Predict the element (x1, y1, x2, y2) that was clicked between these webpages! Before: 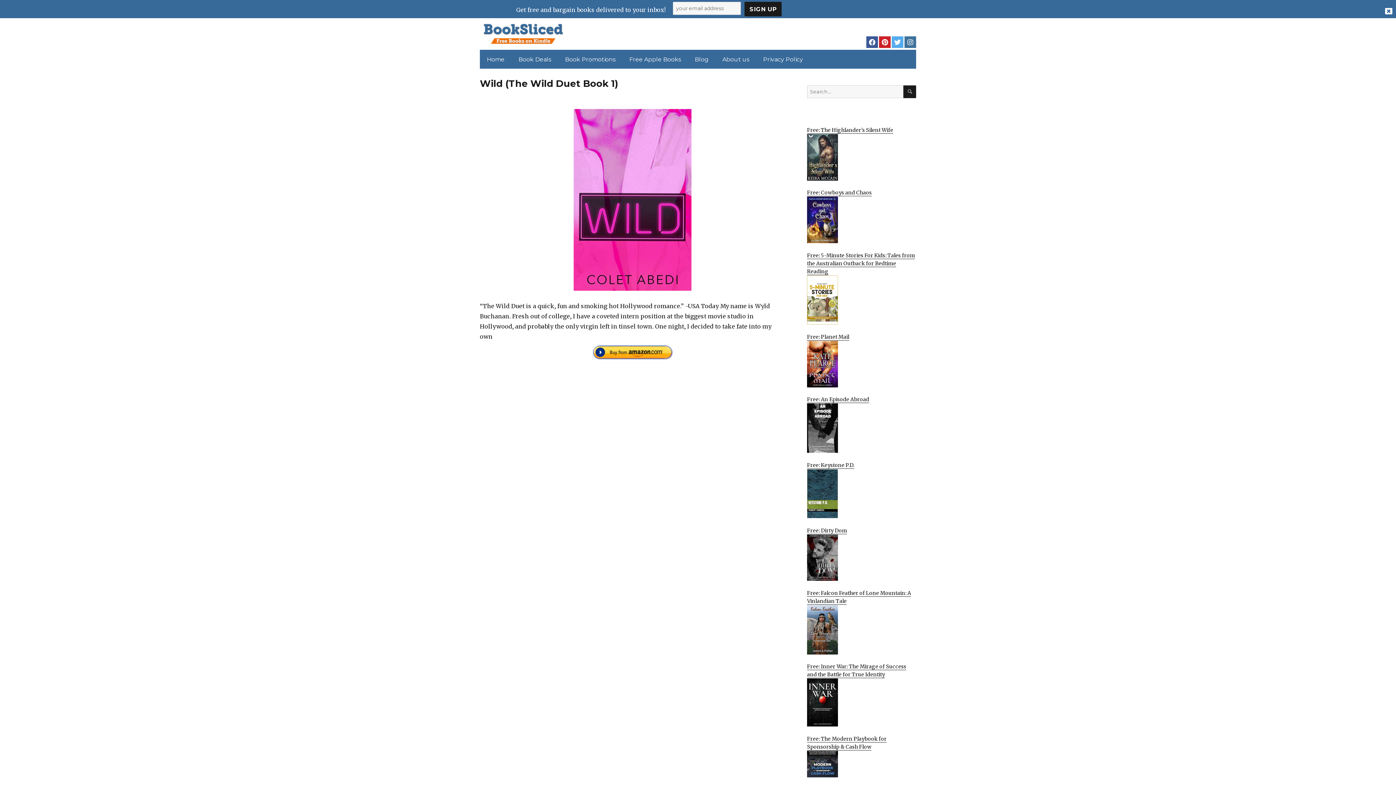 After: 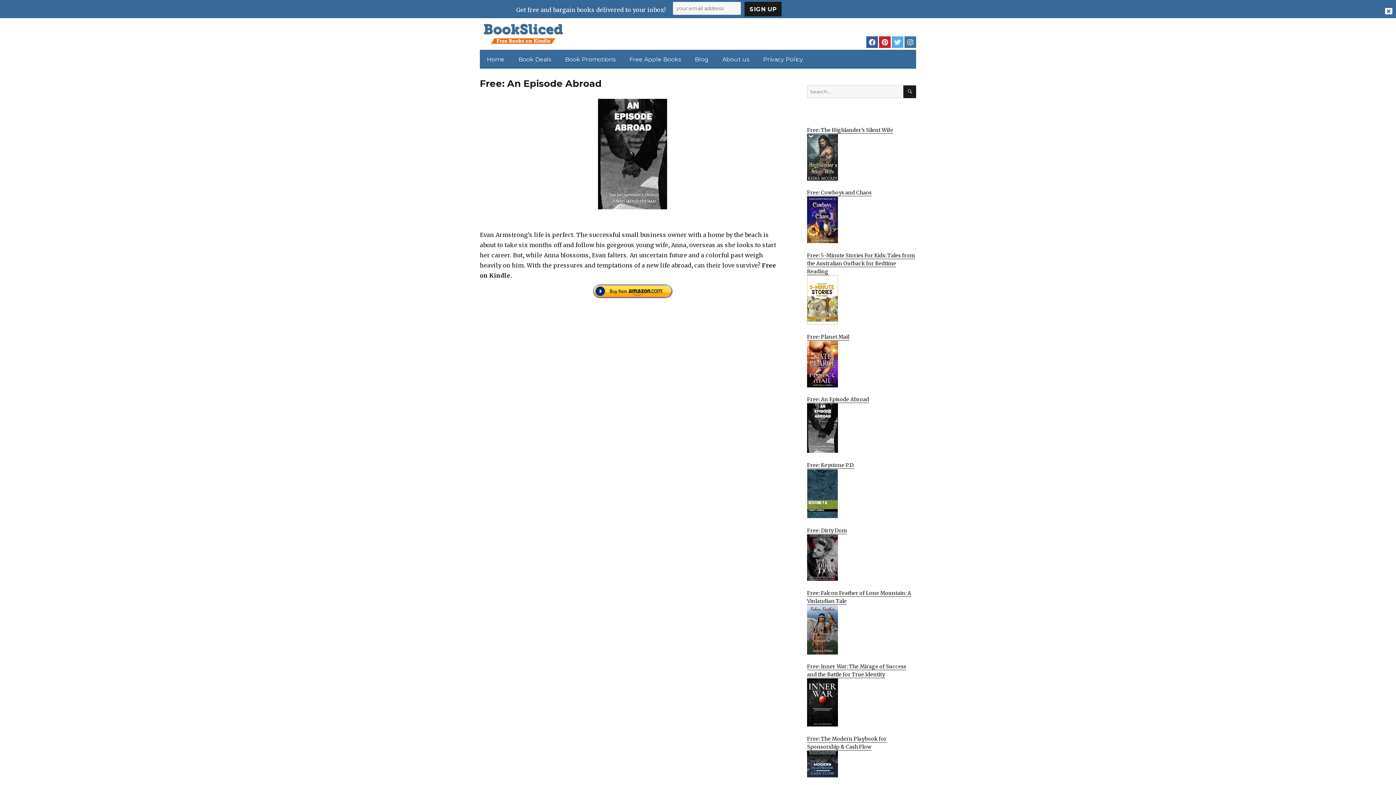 Action: bbox: (807, 396, 916, 453) label: Free: An Episode Abroad
